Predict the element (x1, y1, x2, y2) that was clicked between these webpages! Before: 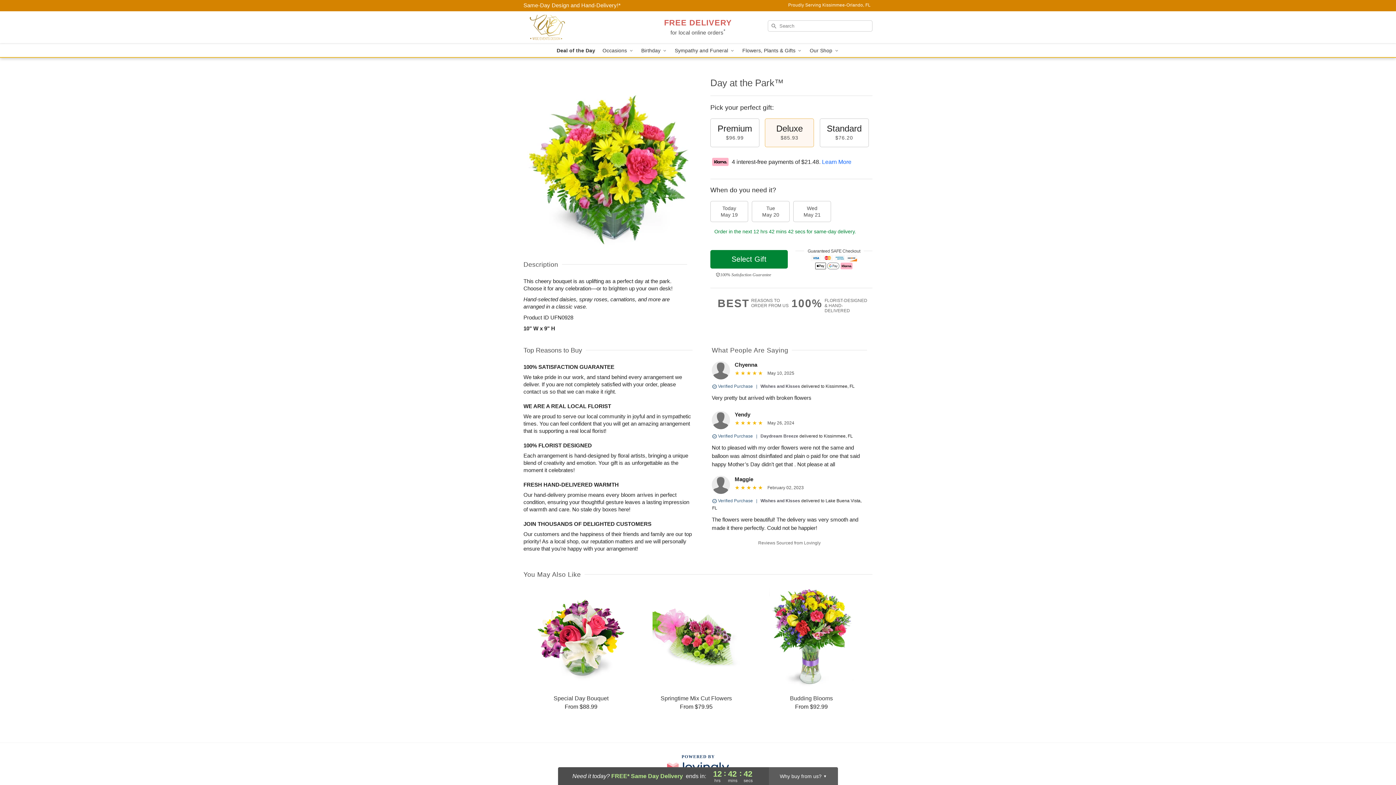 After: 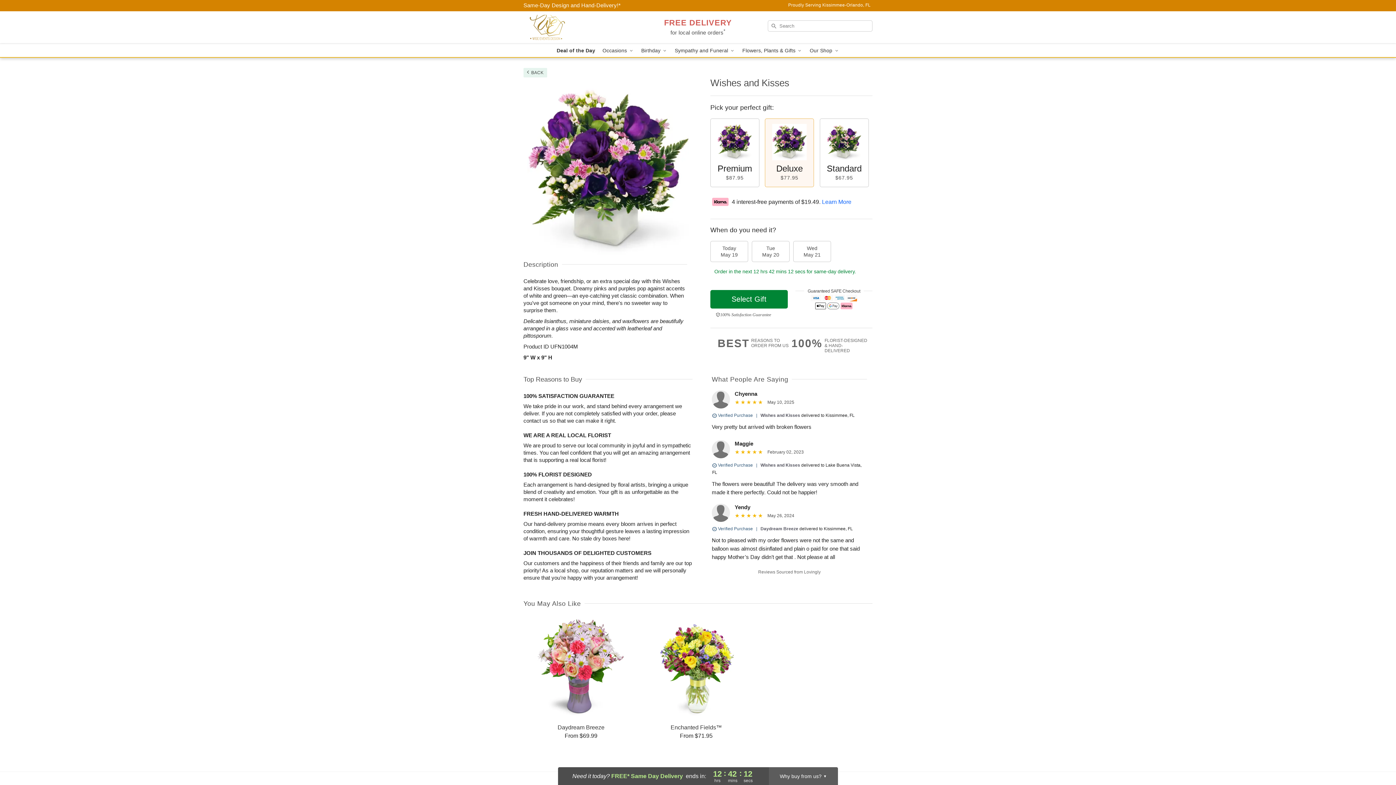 Action: label: Wishes and Kisses bbox: (760, 384, 800, 389)